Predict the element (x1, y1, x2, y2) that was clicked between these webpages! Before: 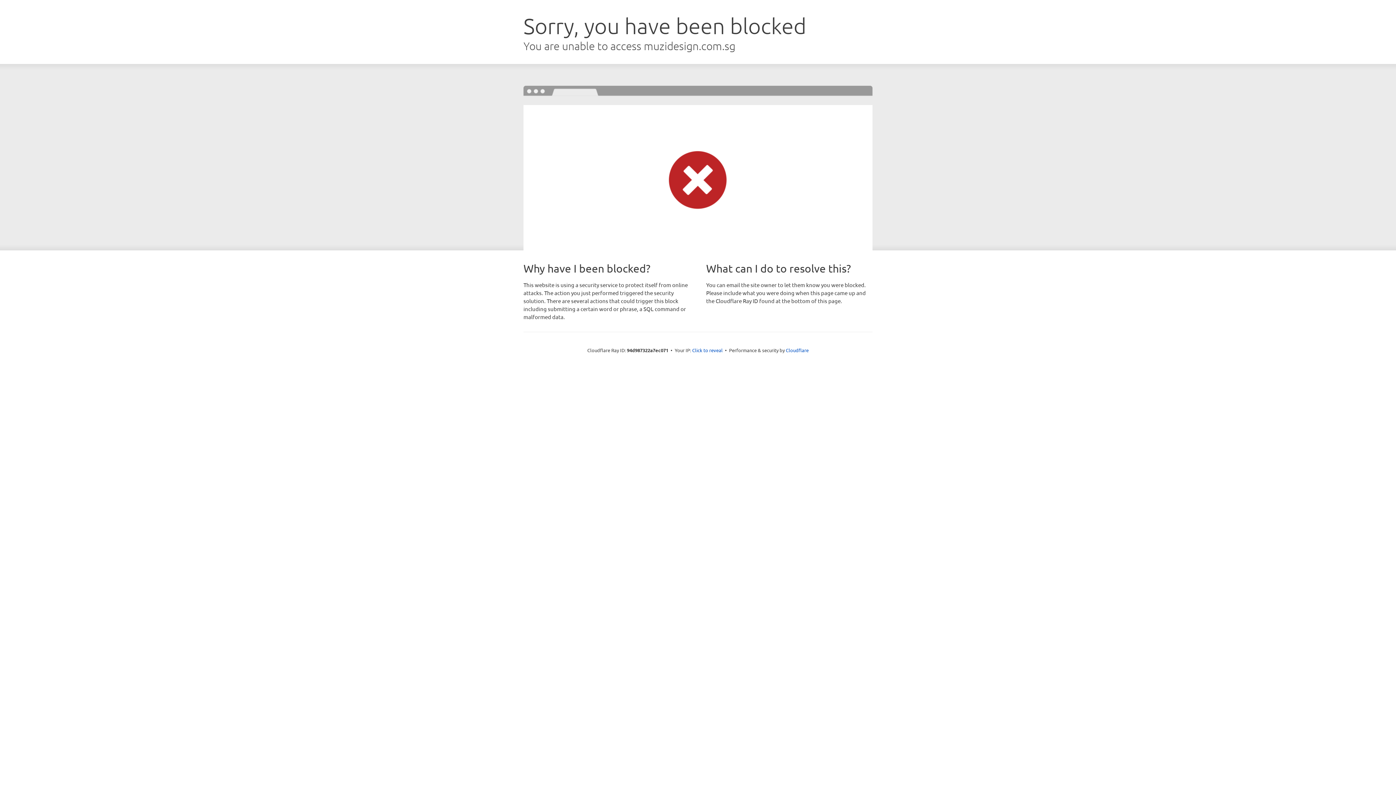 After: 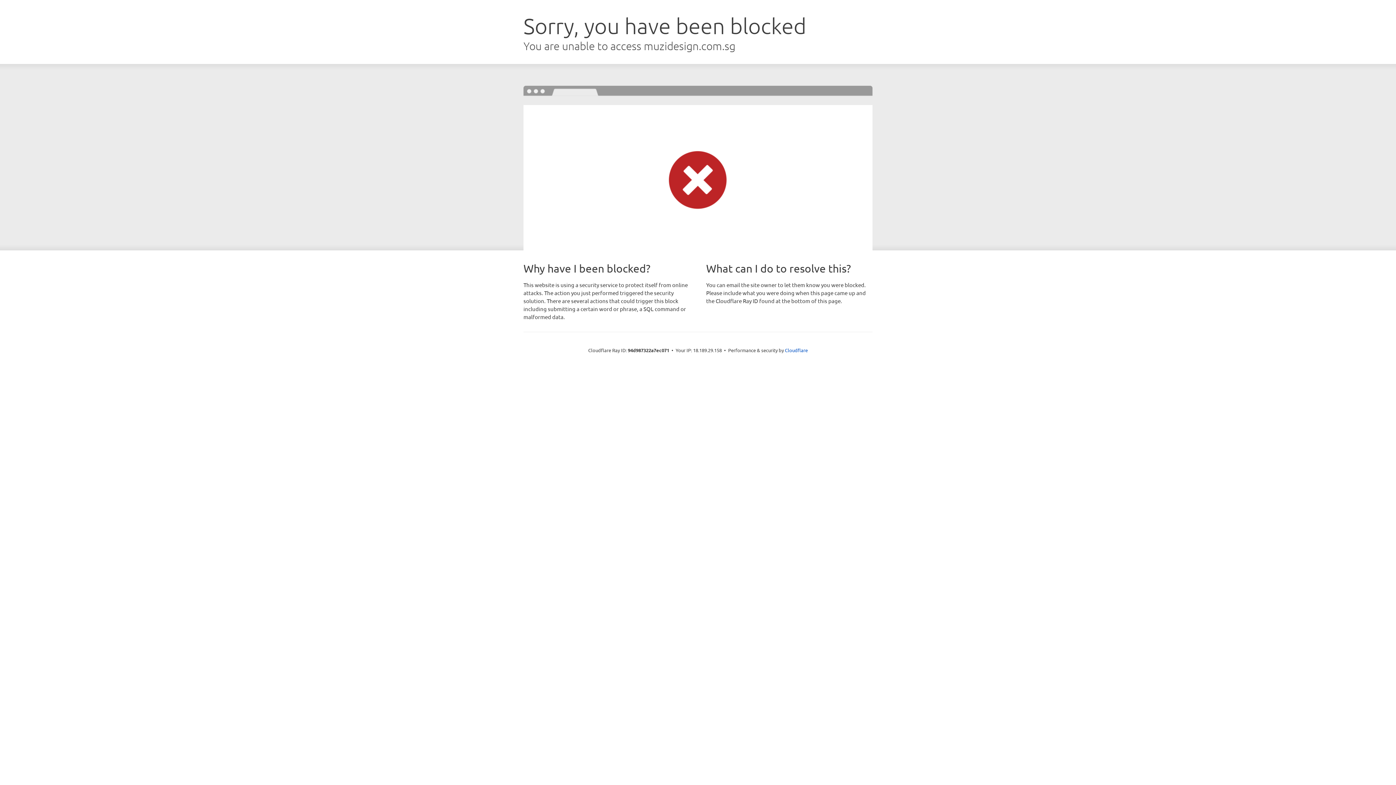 Action: label: Click to reveal bbox: (692, 346, 722, 353)